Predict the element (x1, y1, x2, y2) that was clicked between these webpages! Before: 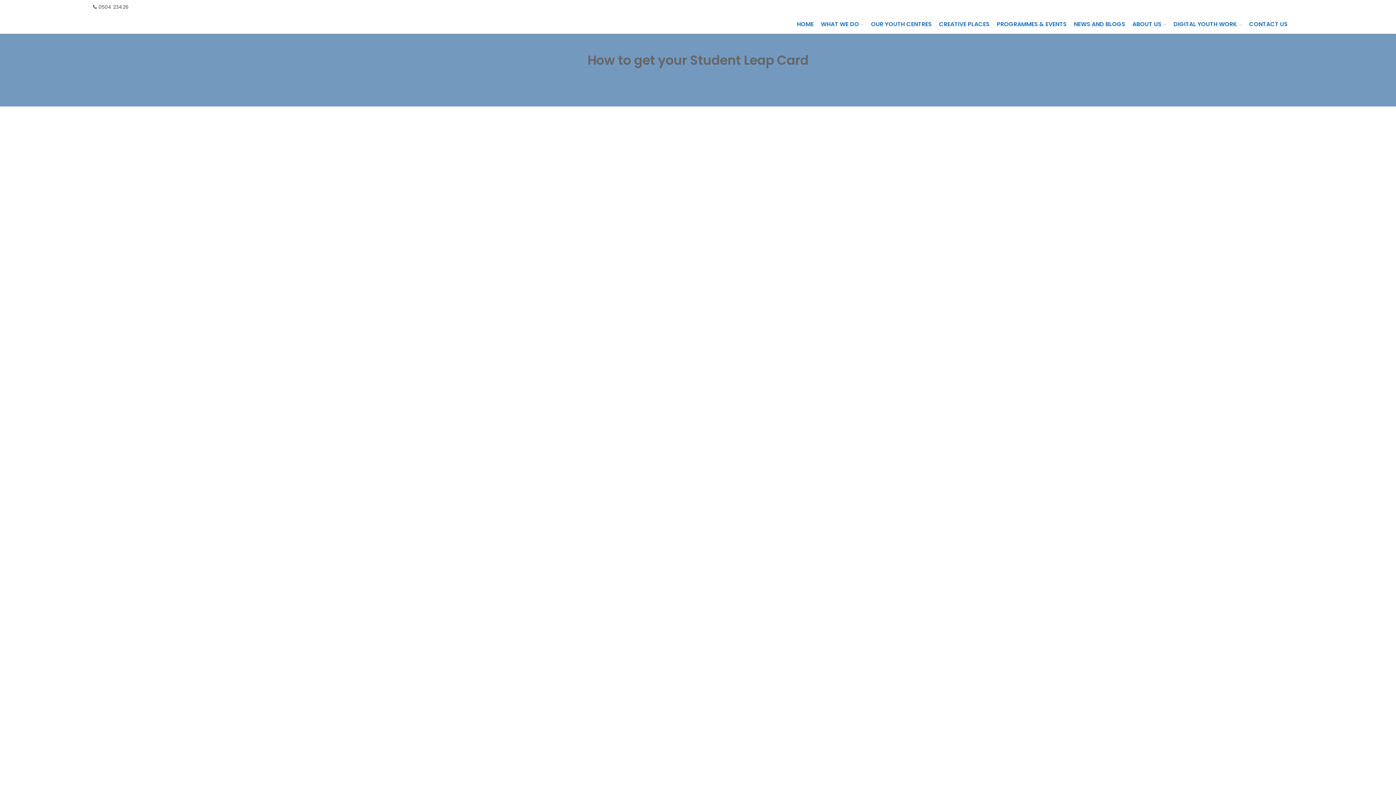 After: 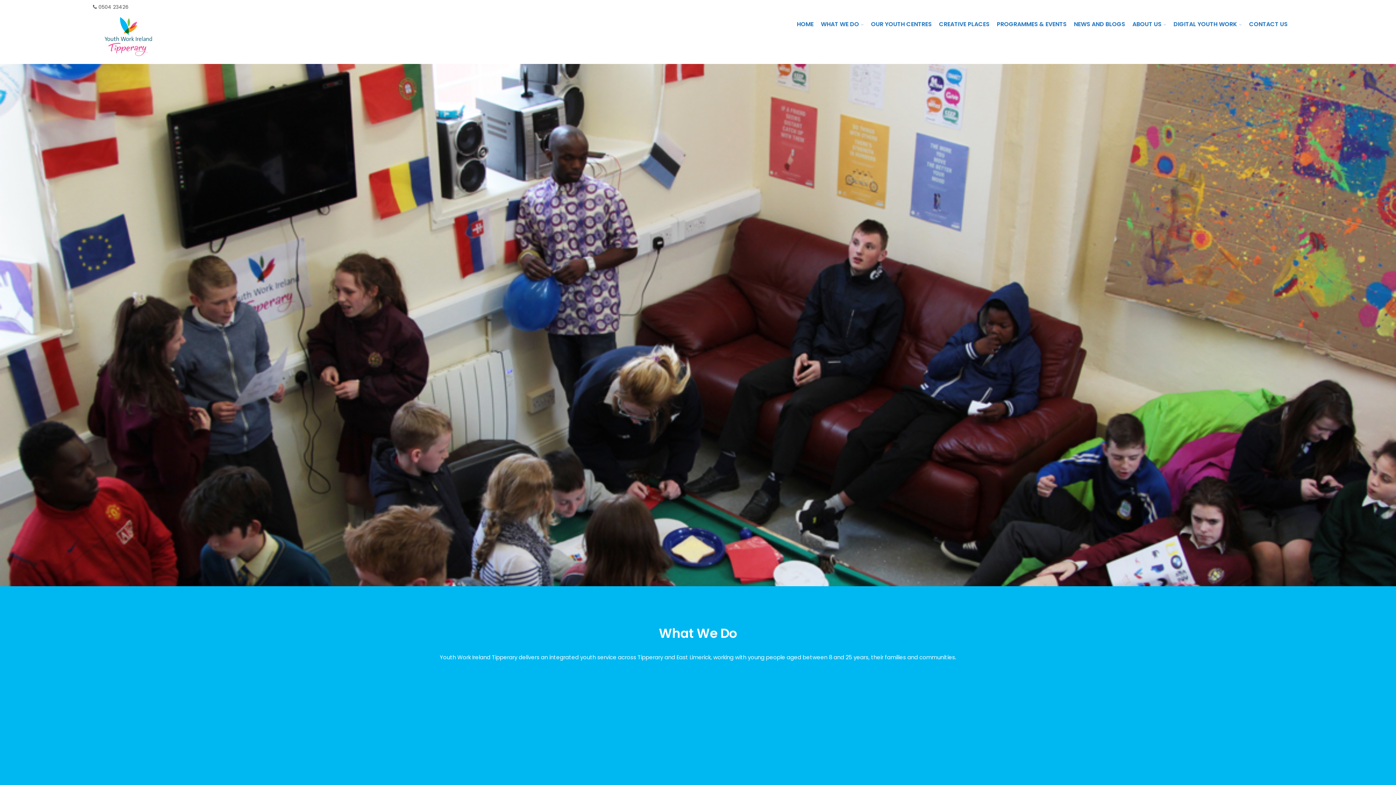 Action: label: WHAT WE DO bbox: (831, 15, 877, 33)